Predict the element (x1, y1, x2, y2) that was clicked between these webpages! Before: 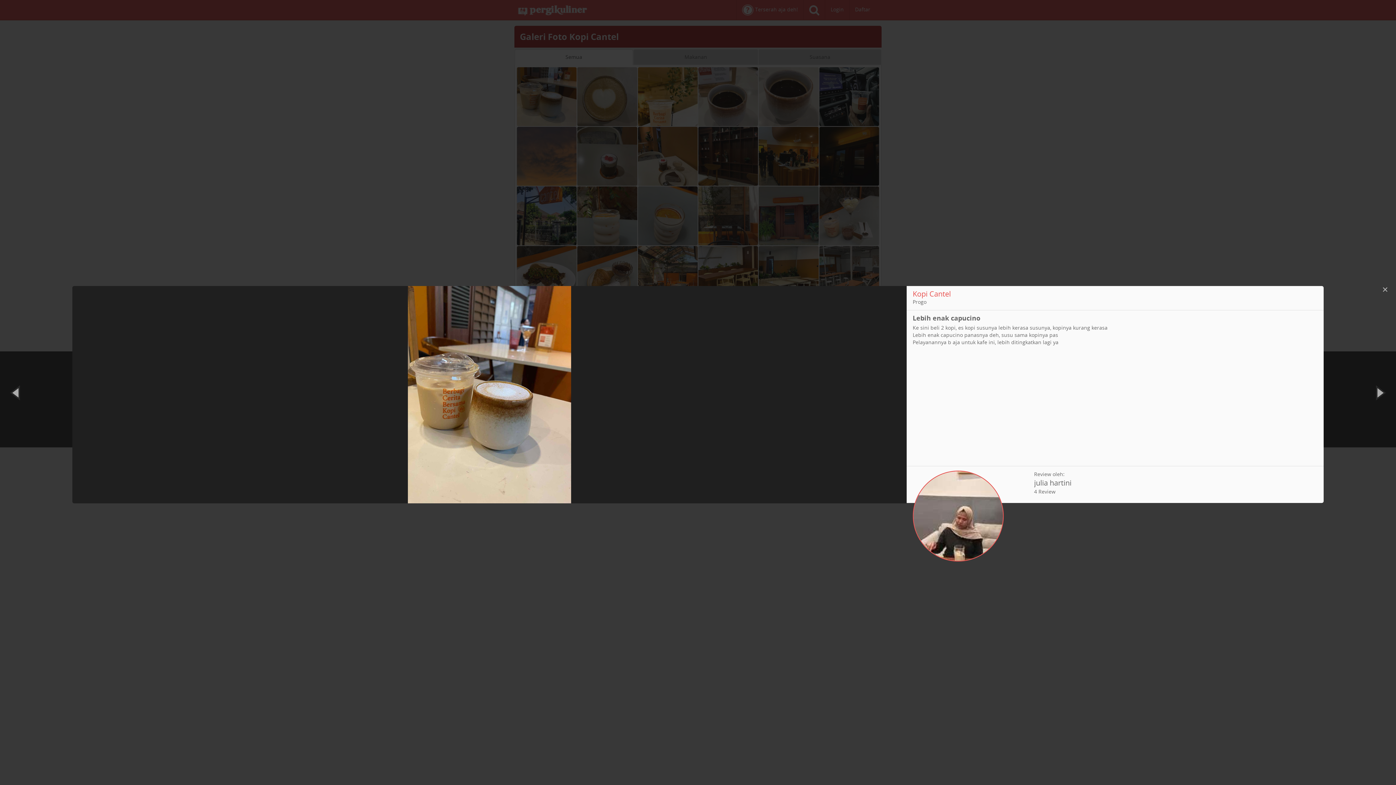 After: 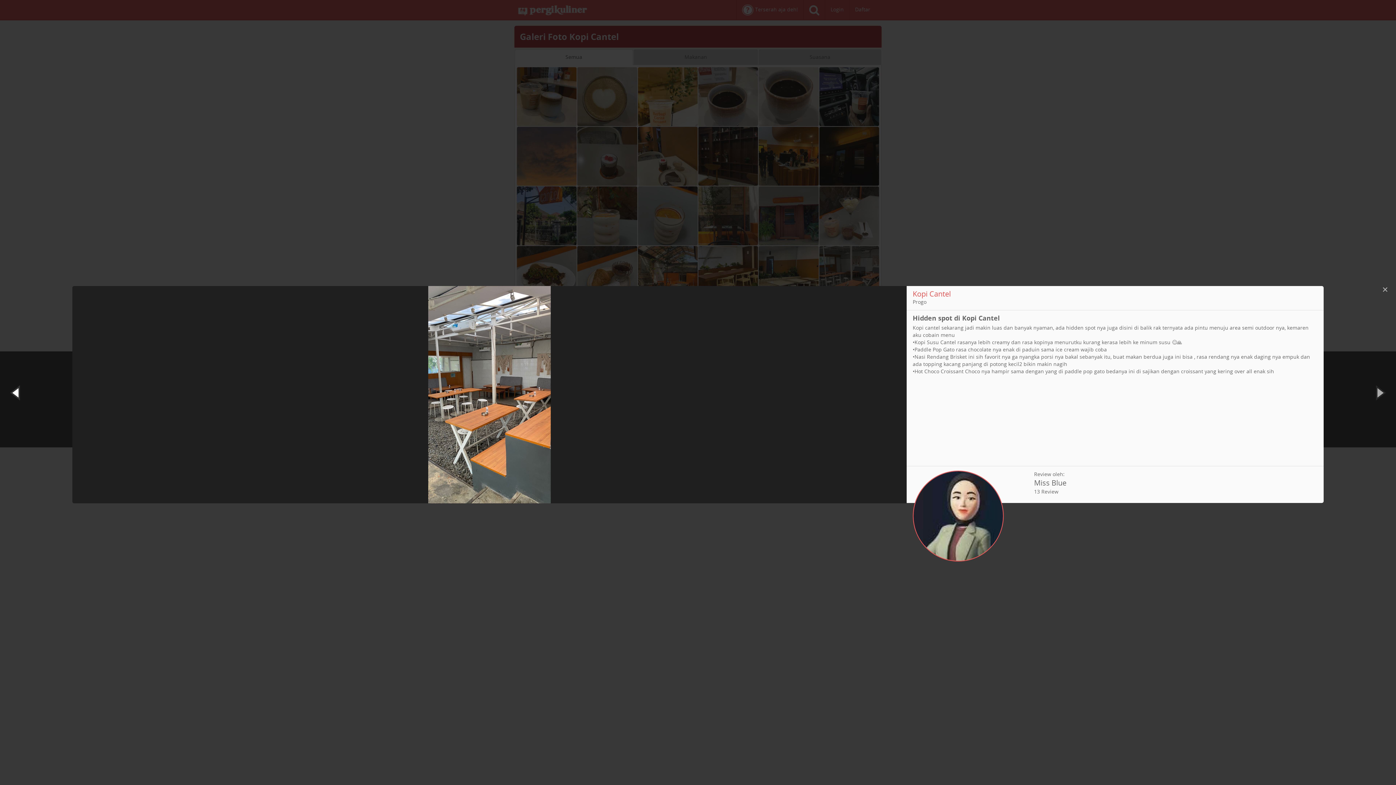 Action: bbox: (0, 372, 32, 412)